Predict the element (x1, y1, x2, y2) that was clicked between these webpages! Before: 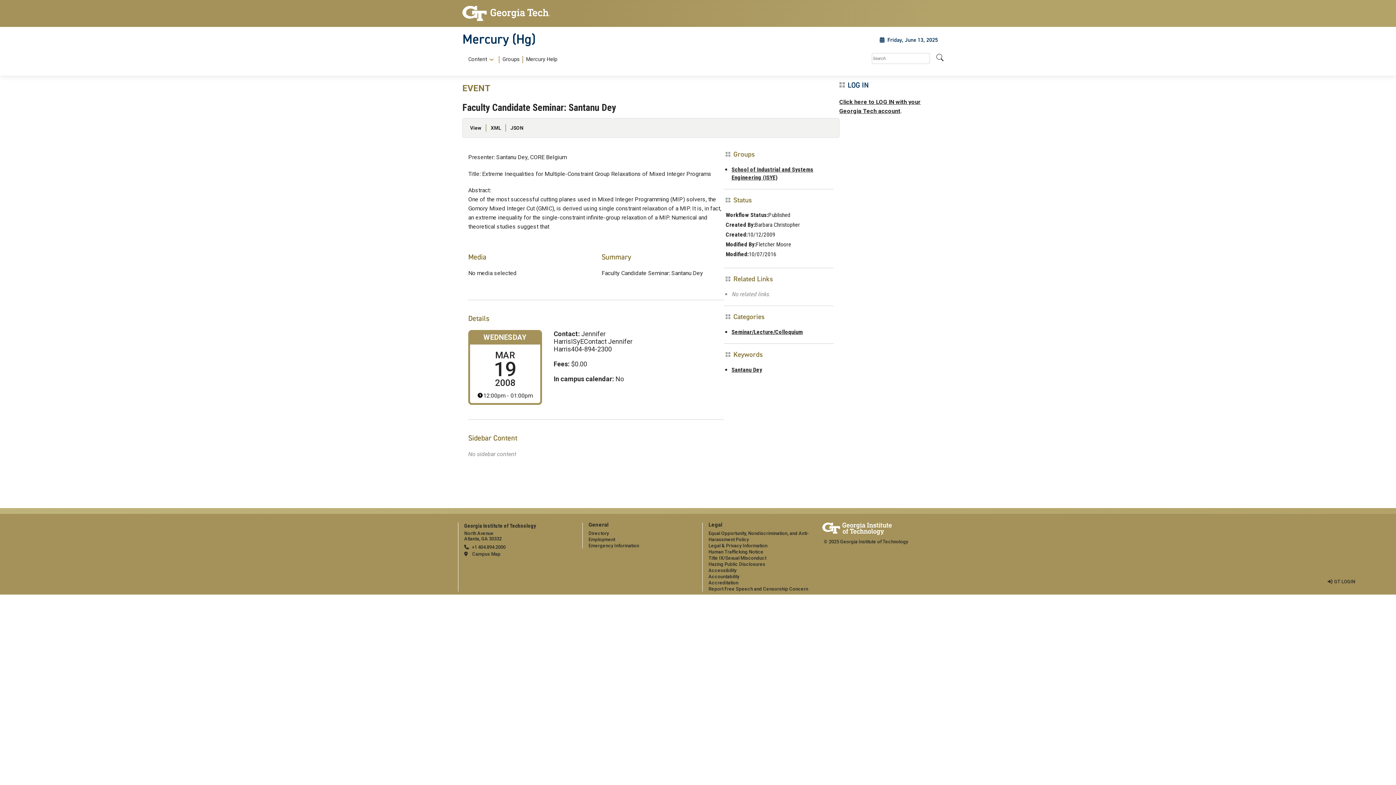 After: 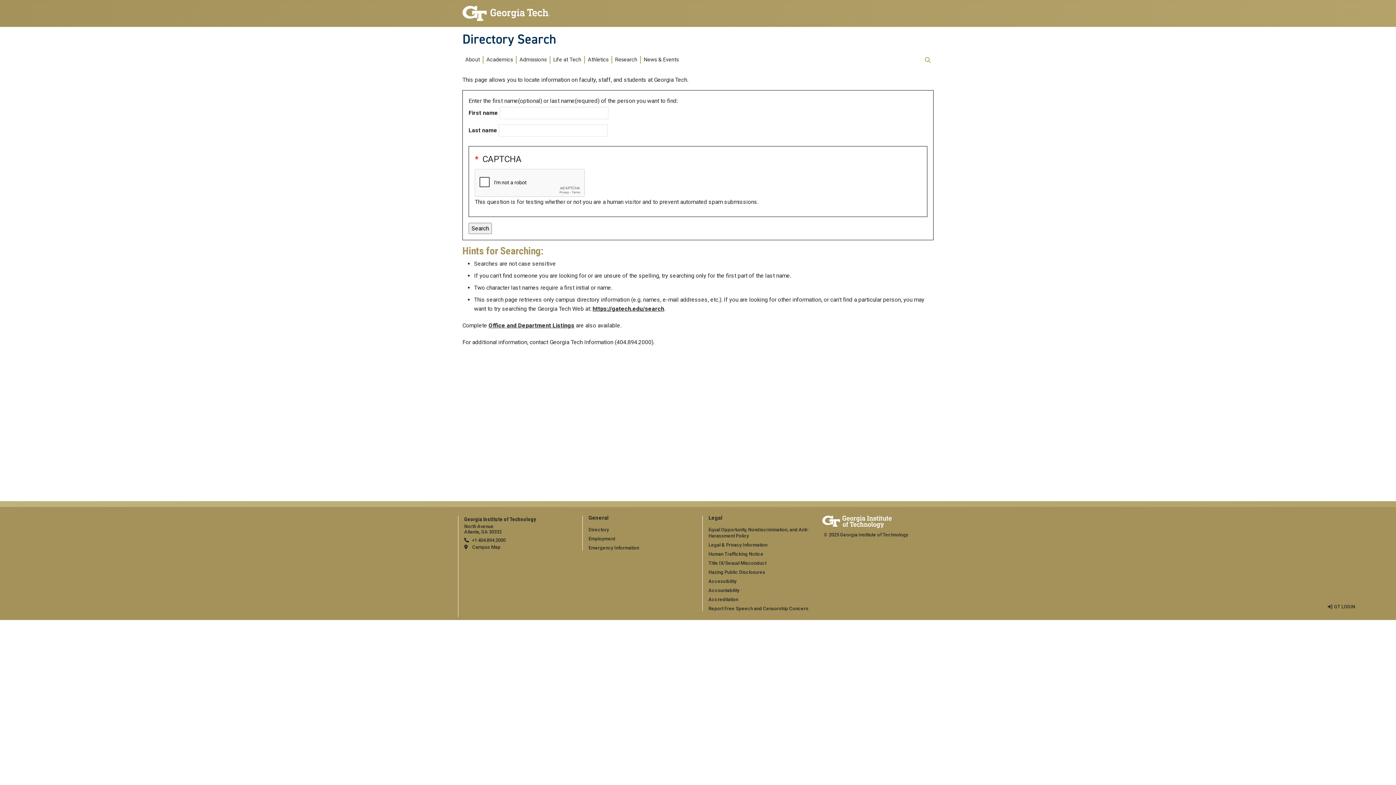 Action: label: Directory bbox: (588, 531, 609, 536)